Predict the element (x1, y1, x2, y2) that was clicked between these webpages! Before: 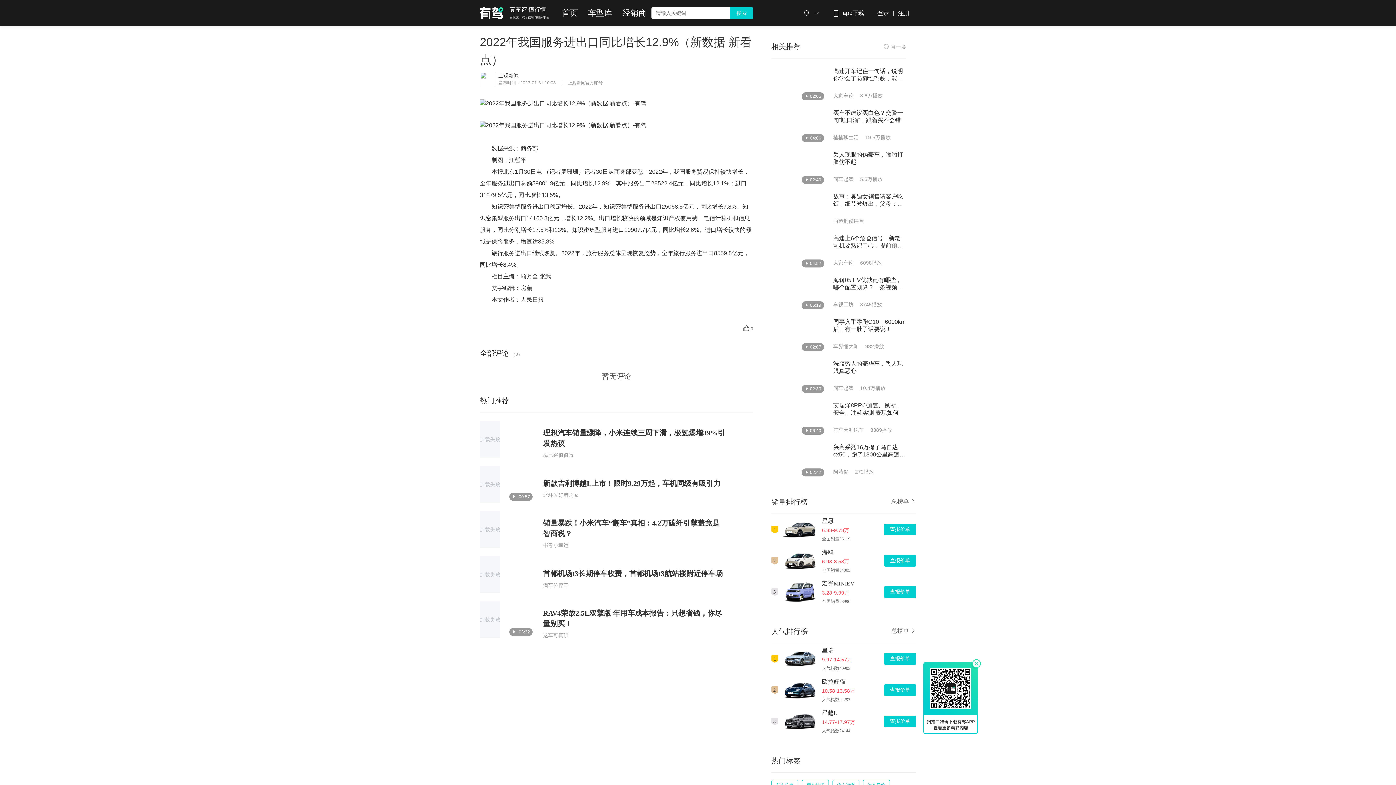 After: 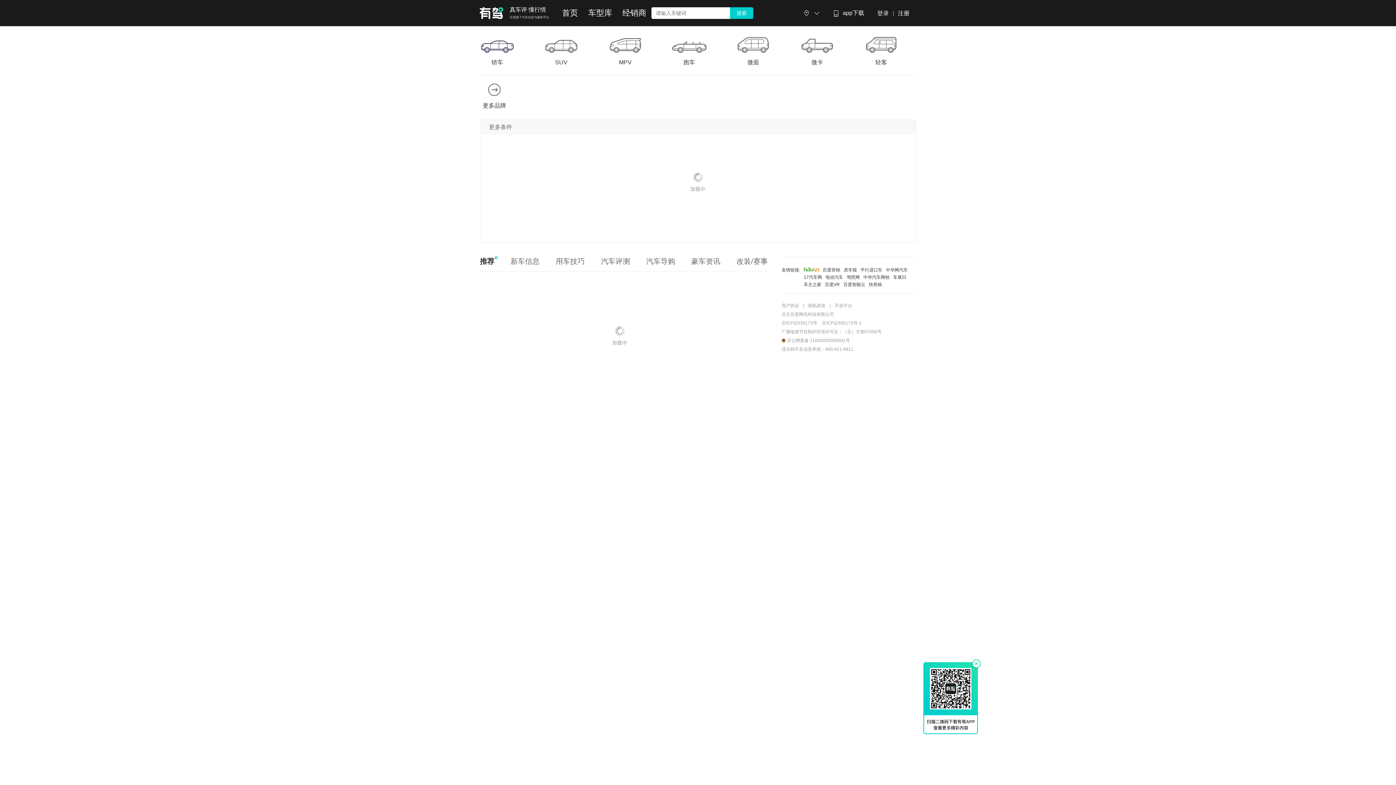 Action: bbox: (480, 0, 557, 26) label: 有驾

真车评 懂行情
百度旗下汽车信息与服务平台